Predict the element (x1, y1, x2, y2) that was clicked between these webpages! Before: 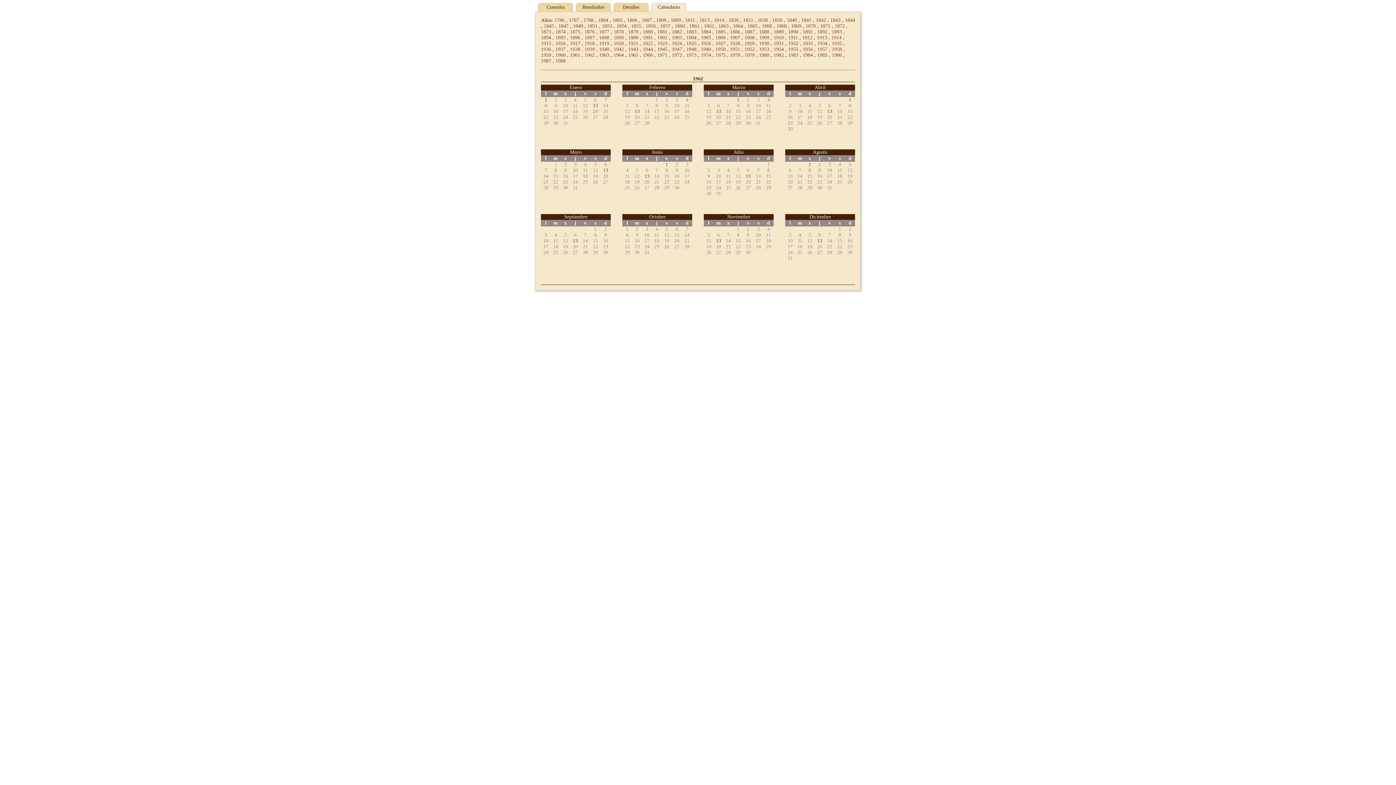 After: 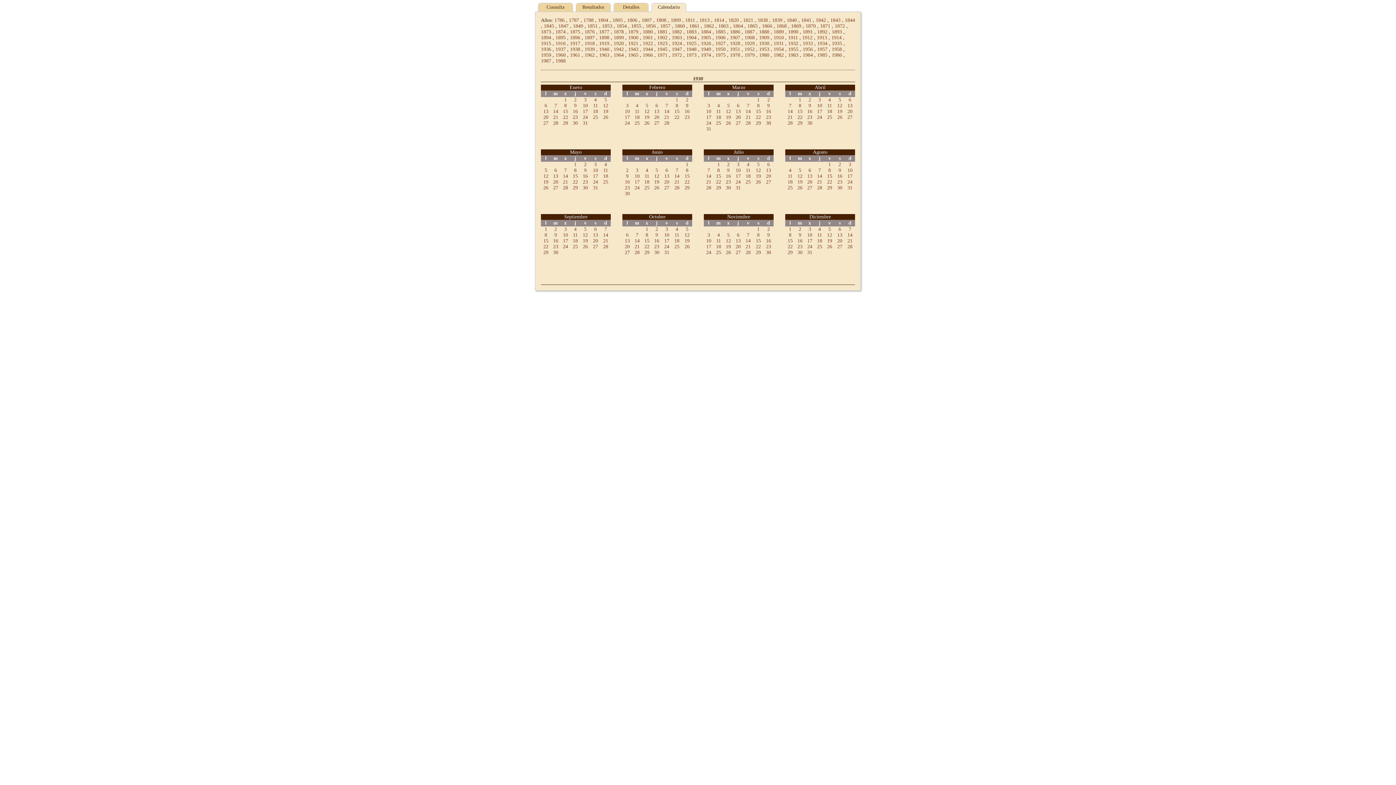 Action: label: 1930 bbox: (759, 40, 769, 46)